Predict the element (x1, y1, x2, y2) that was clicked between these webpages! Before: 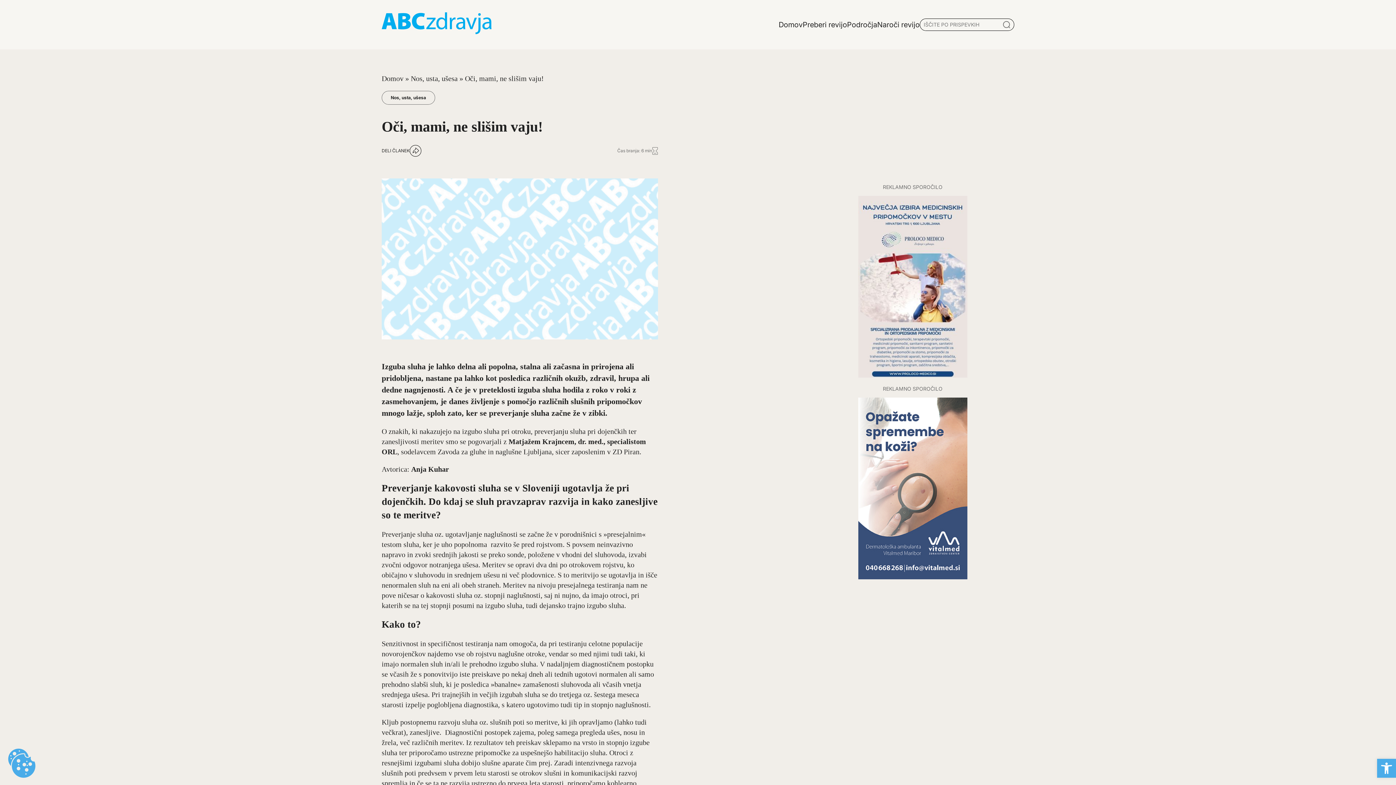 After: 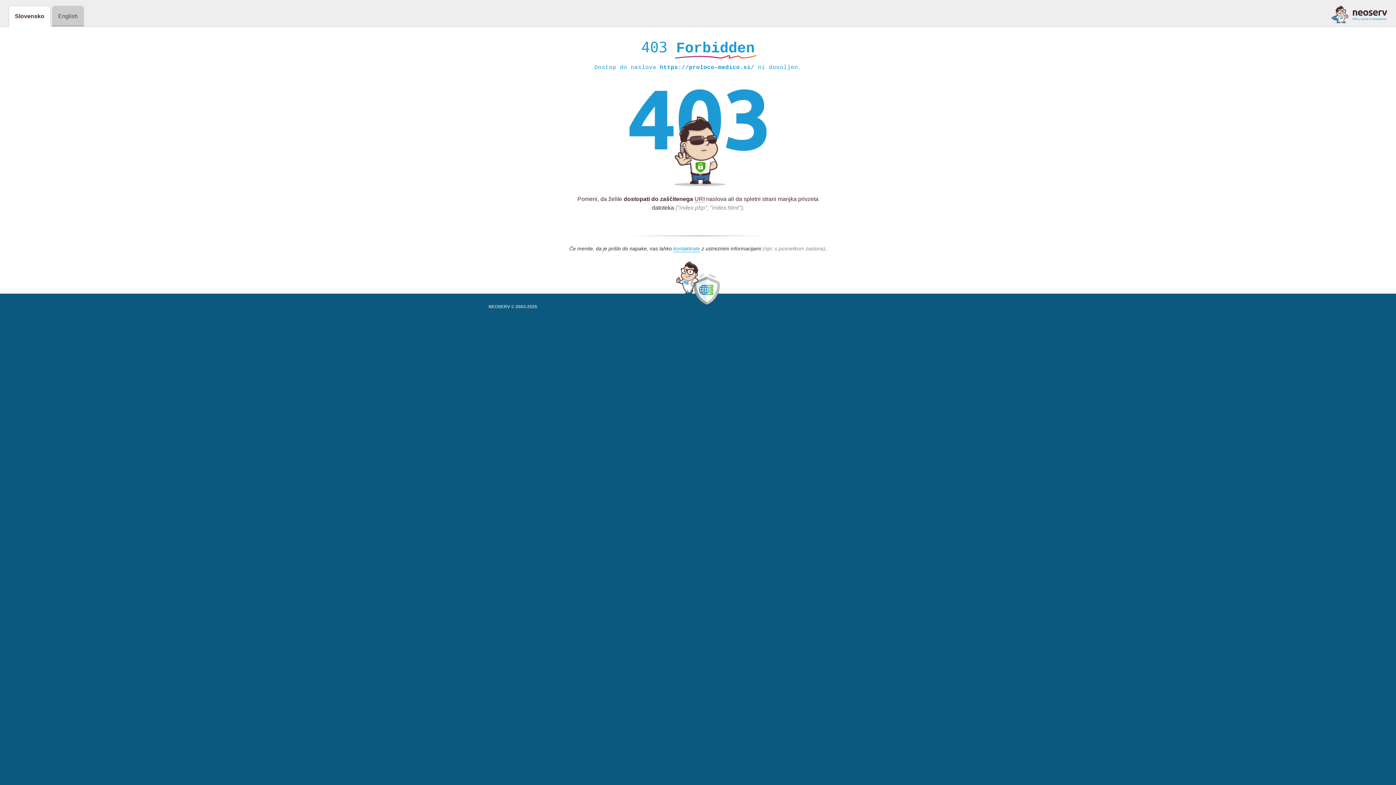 Action: bbox: (858, 371, 967, 379)